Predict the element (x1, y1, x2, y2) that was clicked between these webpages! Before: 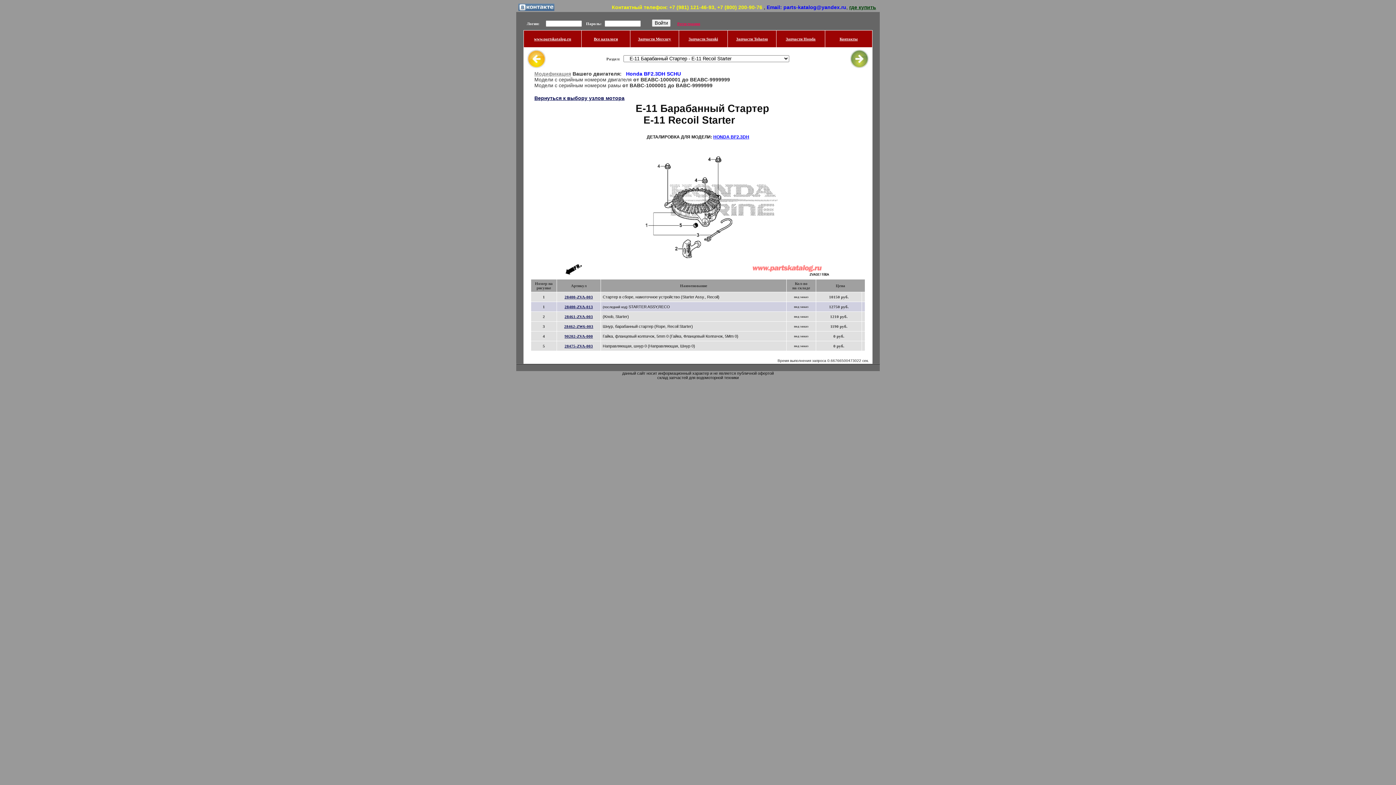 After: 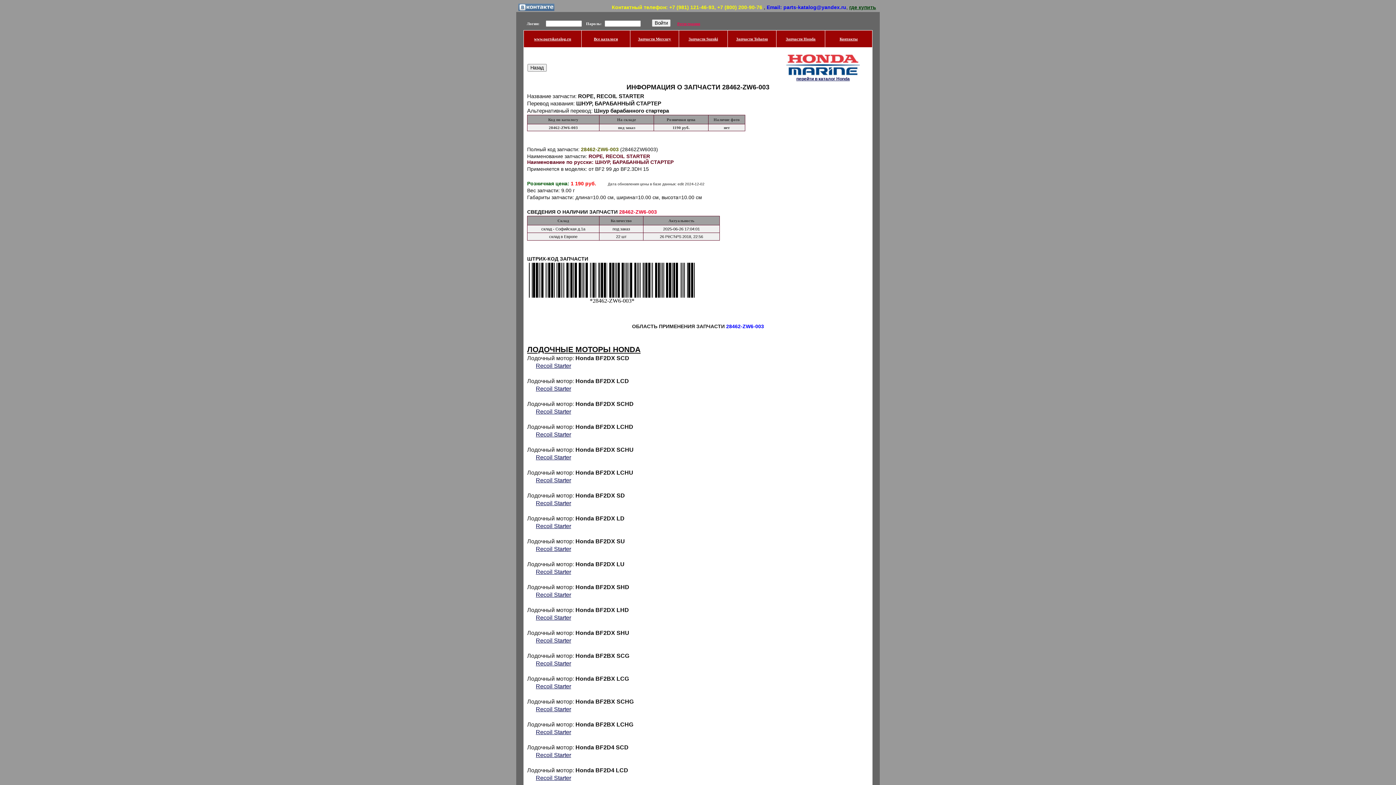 Action: label: 28462-ZW6-003 bbox: (564, 324, 593, 328)